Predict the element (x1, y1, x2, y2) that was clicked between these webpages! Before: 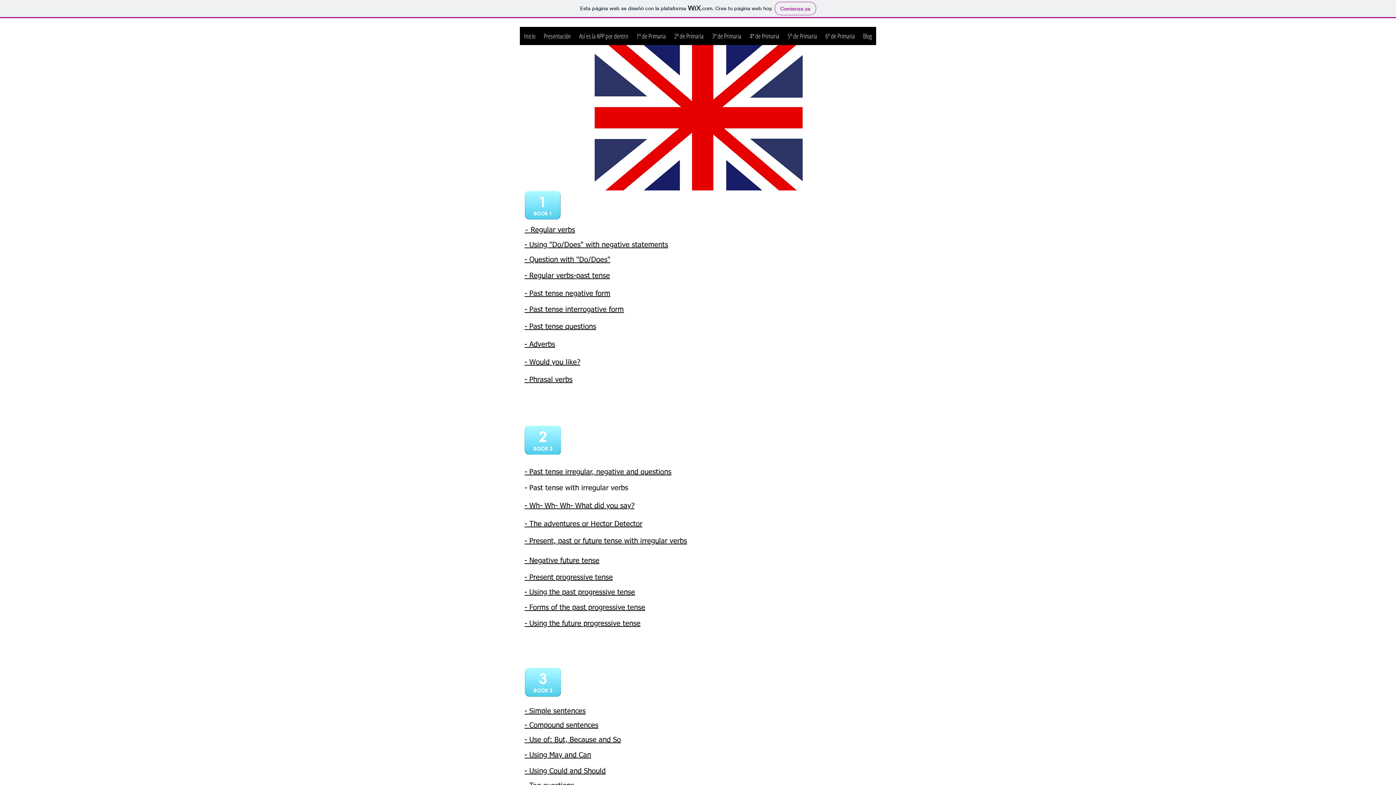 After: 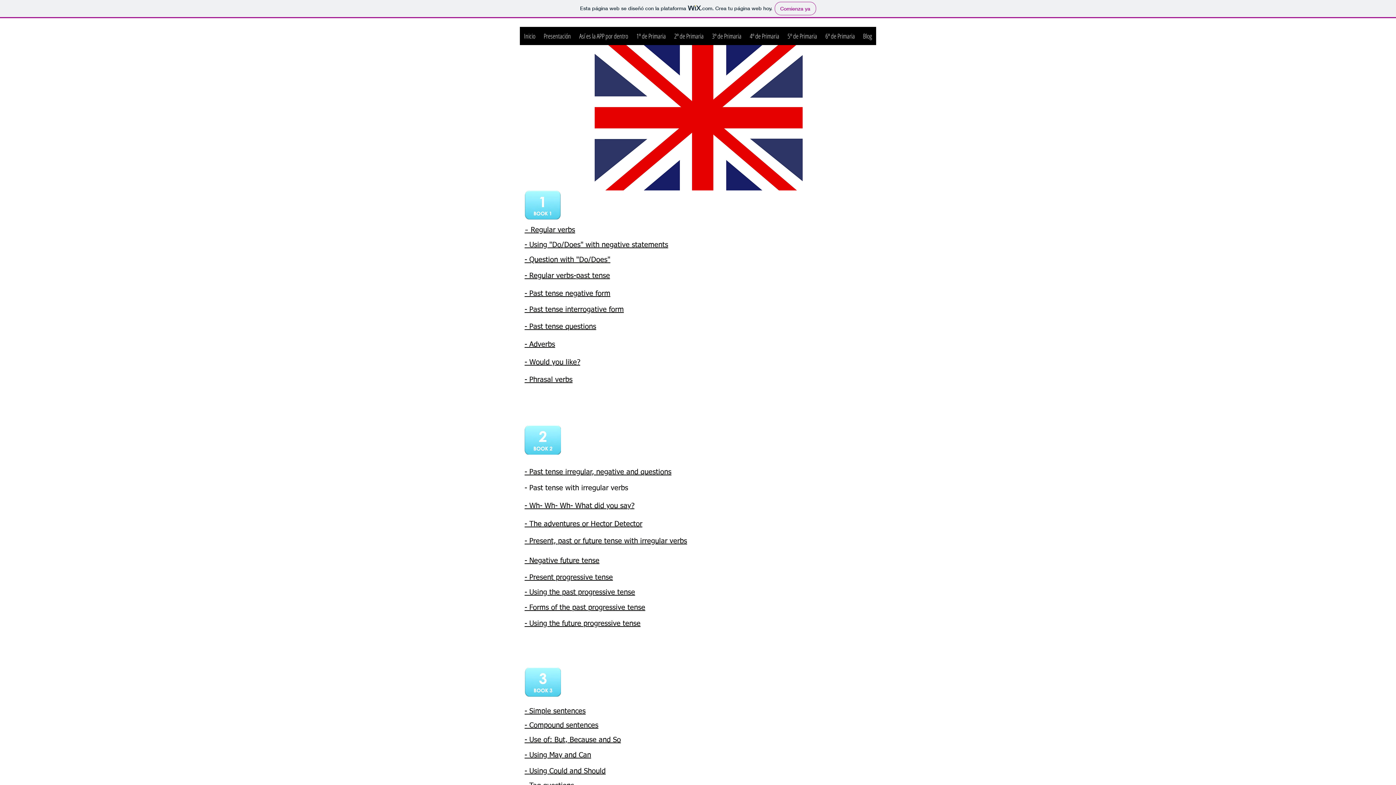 Action: label: - Present progressive tense bbox: (524, 574, 613, 581)